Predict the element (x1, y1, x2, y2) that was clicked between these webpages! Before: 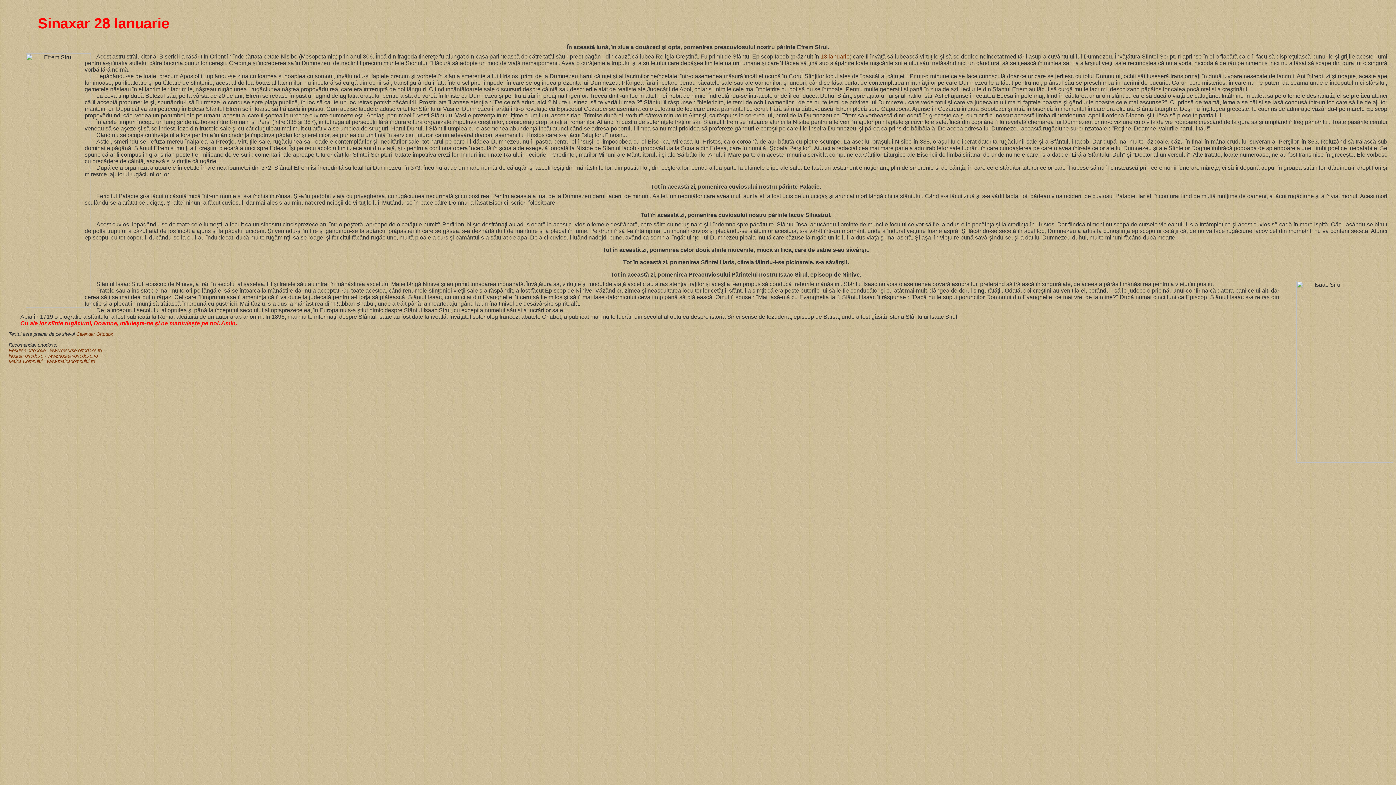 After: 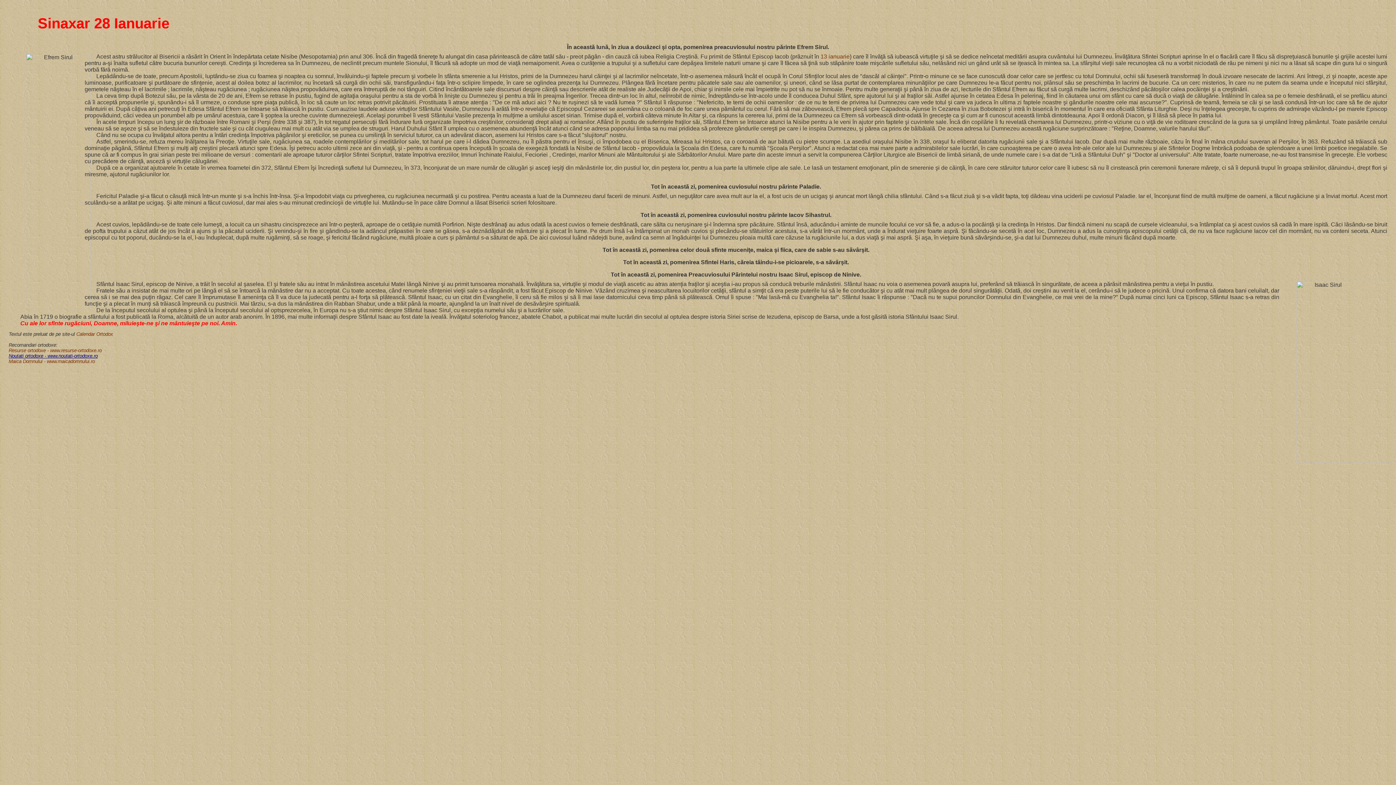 Action: label: Noutati ortodoxe - www.noutati-ortodoxe.ro bbox: (8, 353, 97, 359)